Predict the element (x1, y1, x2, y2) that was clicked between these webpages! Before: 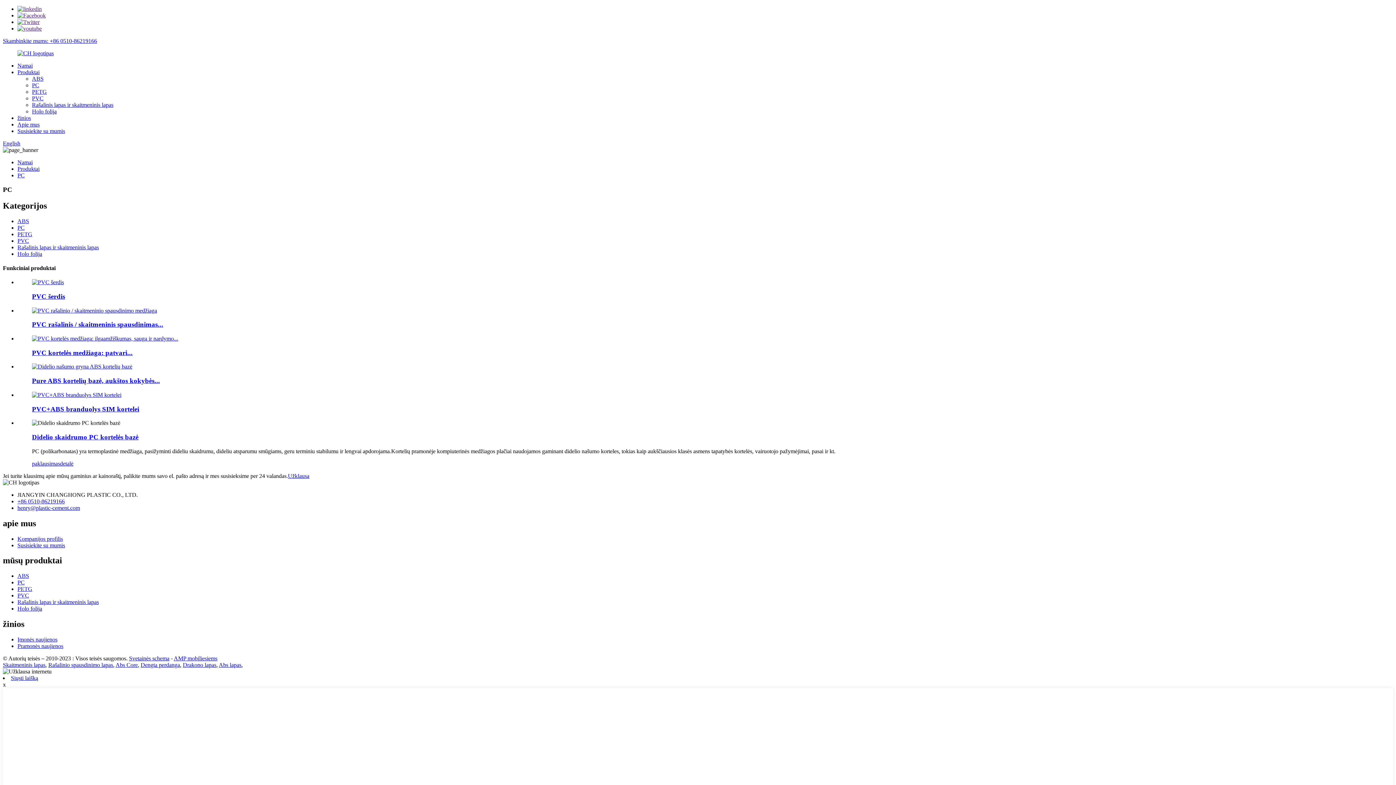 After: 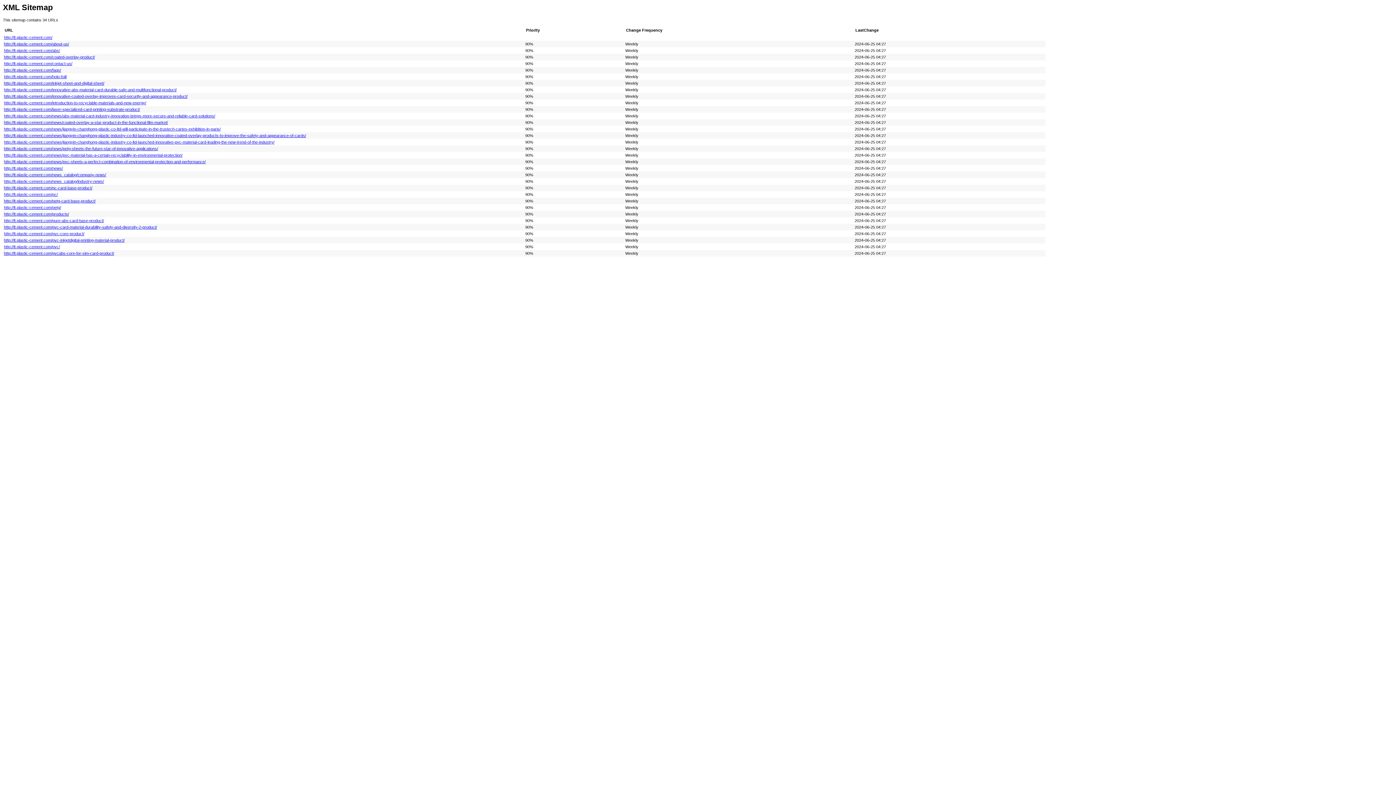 Action: label: Svetainės schema bbox: (129, 655, 169, 661)